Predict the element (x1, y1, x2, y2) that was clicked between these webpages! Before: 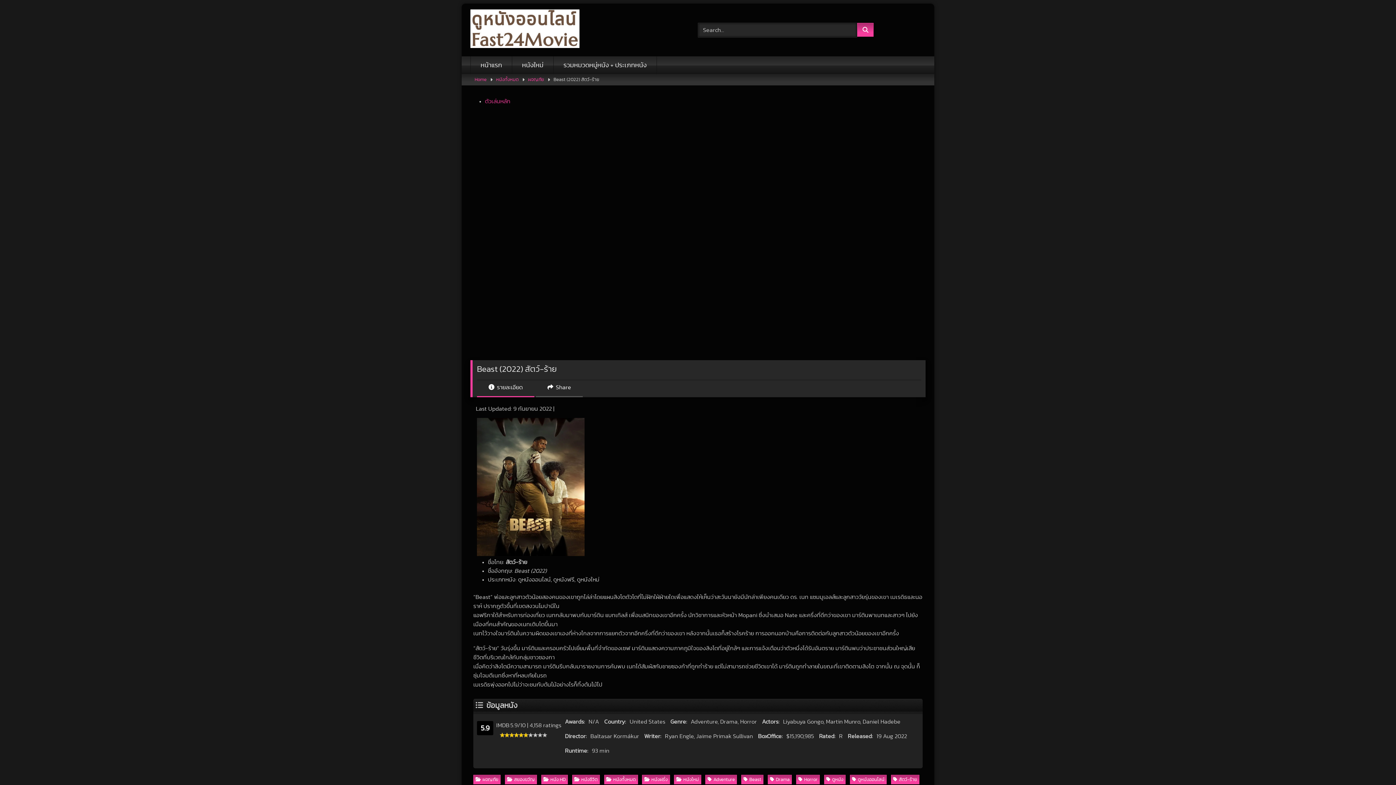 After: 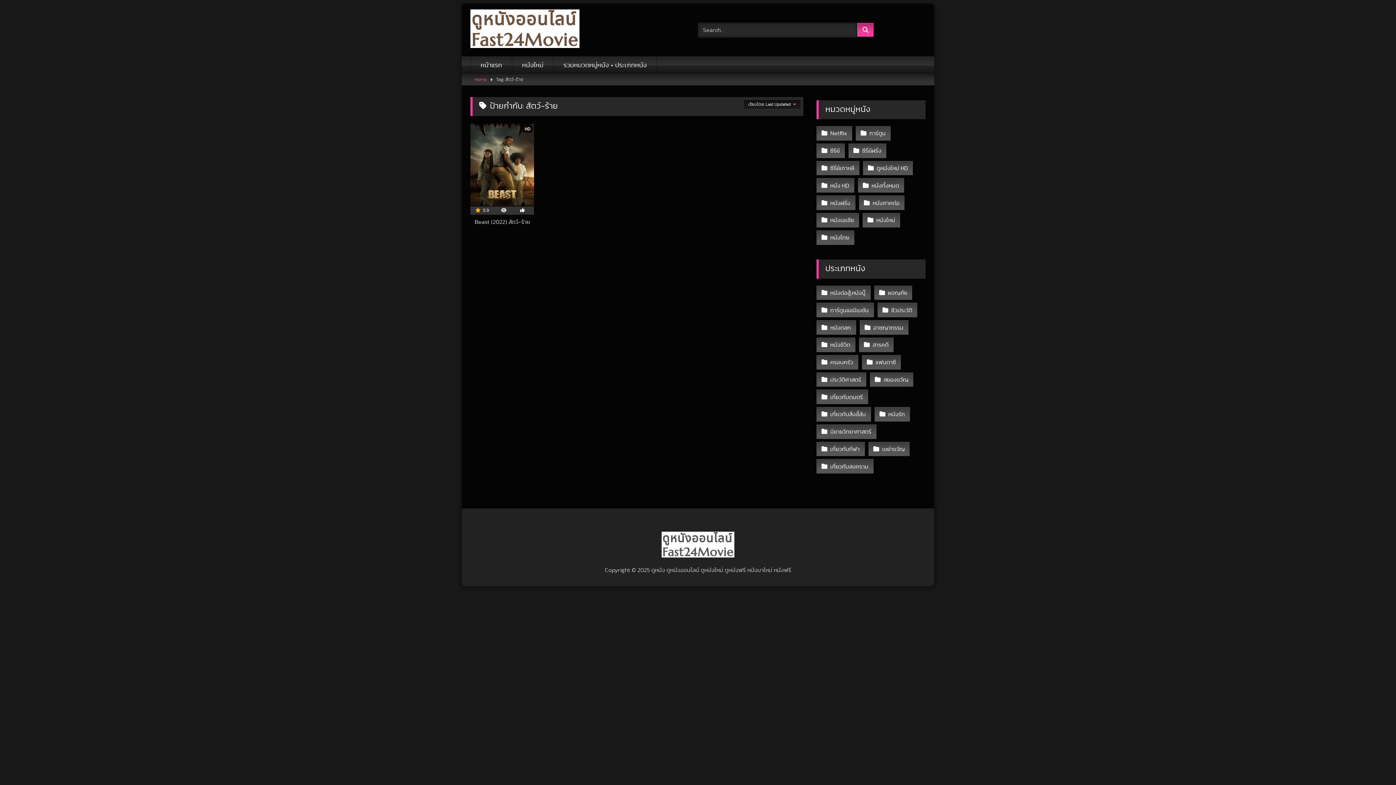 Action: bbox: (891, 775, 919, 784) label: สัตว์-ร้าย